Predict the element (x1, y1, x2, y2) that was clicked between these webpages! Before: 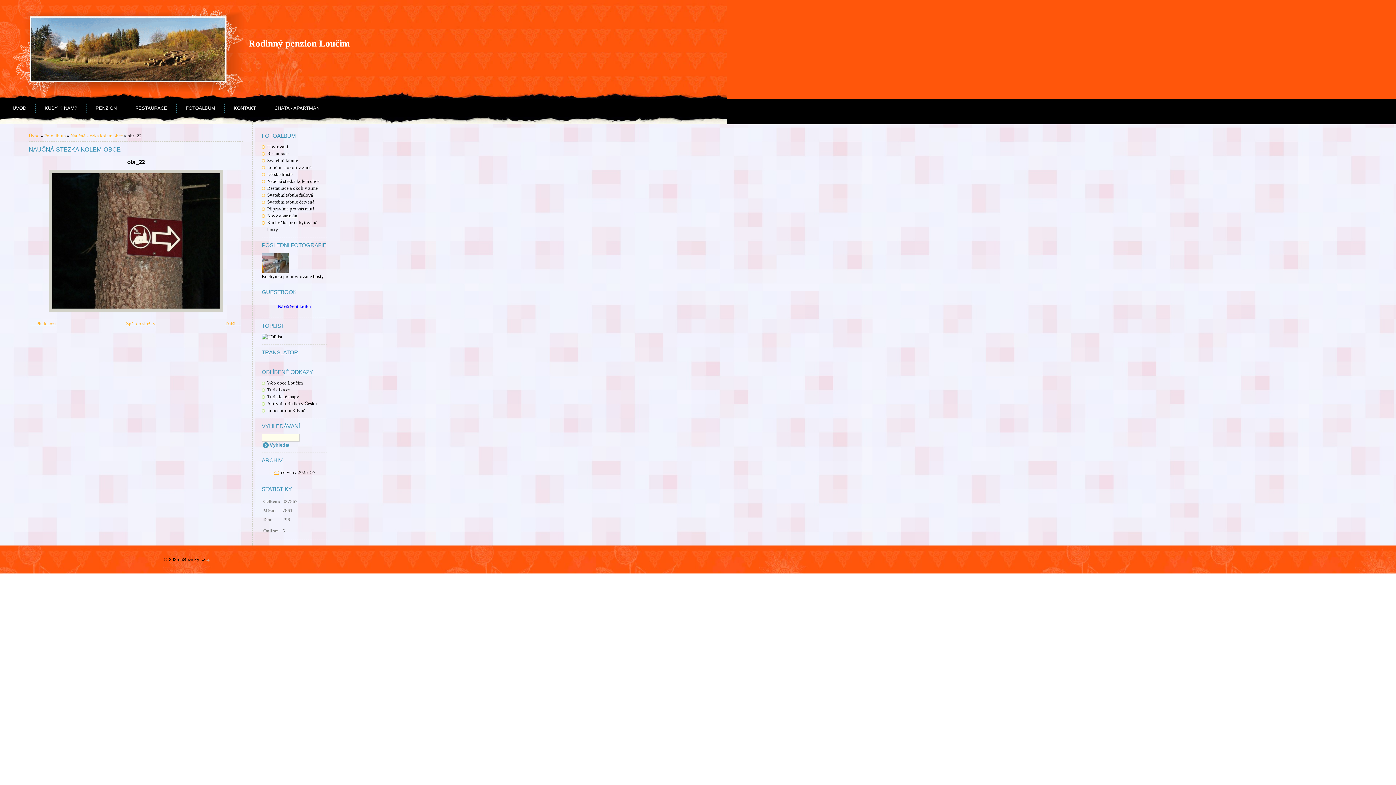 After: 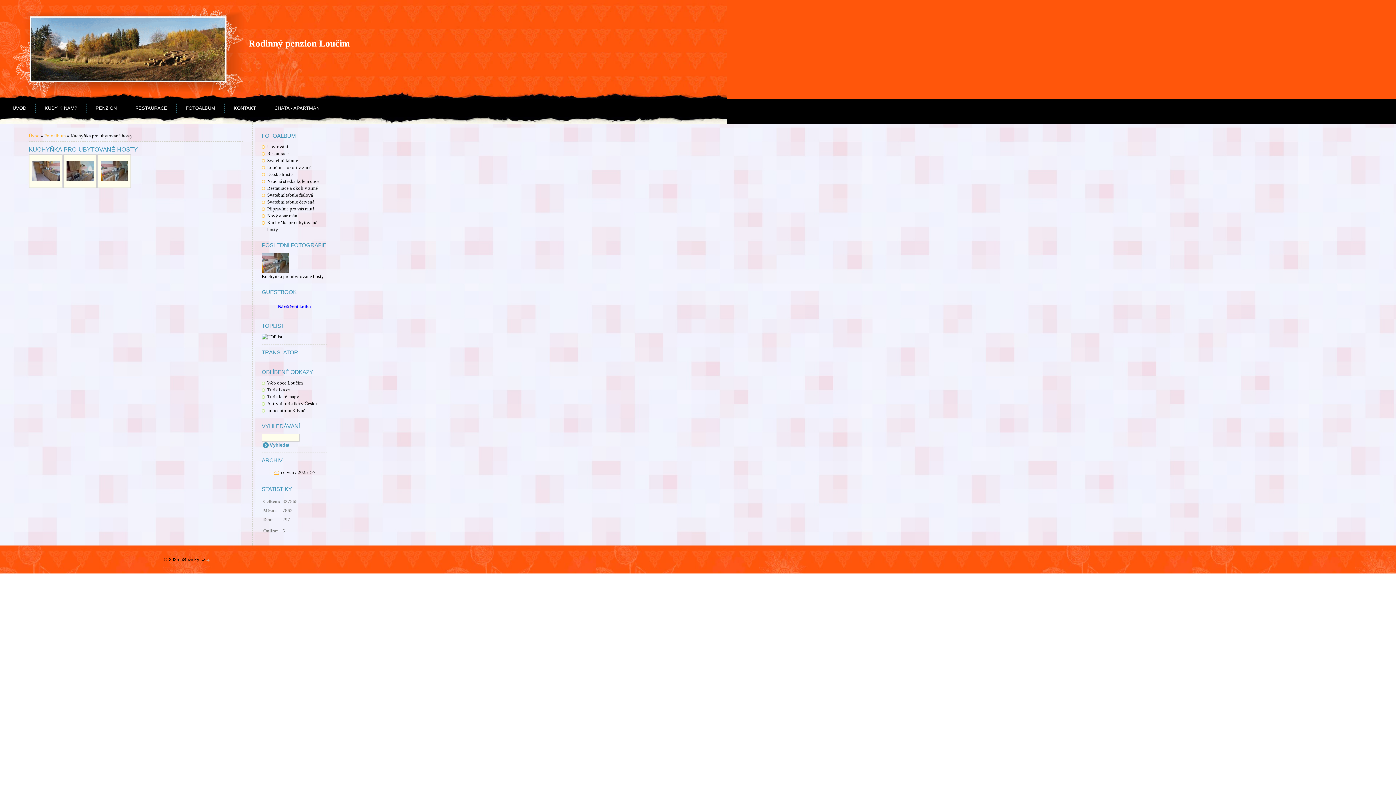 Action: label: Kuchyňka pro ubytované hosty bbox: (261, 274, 324, 279)